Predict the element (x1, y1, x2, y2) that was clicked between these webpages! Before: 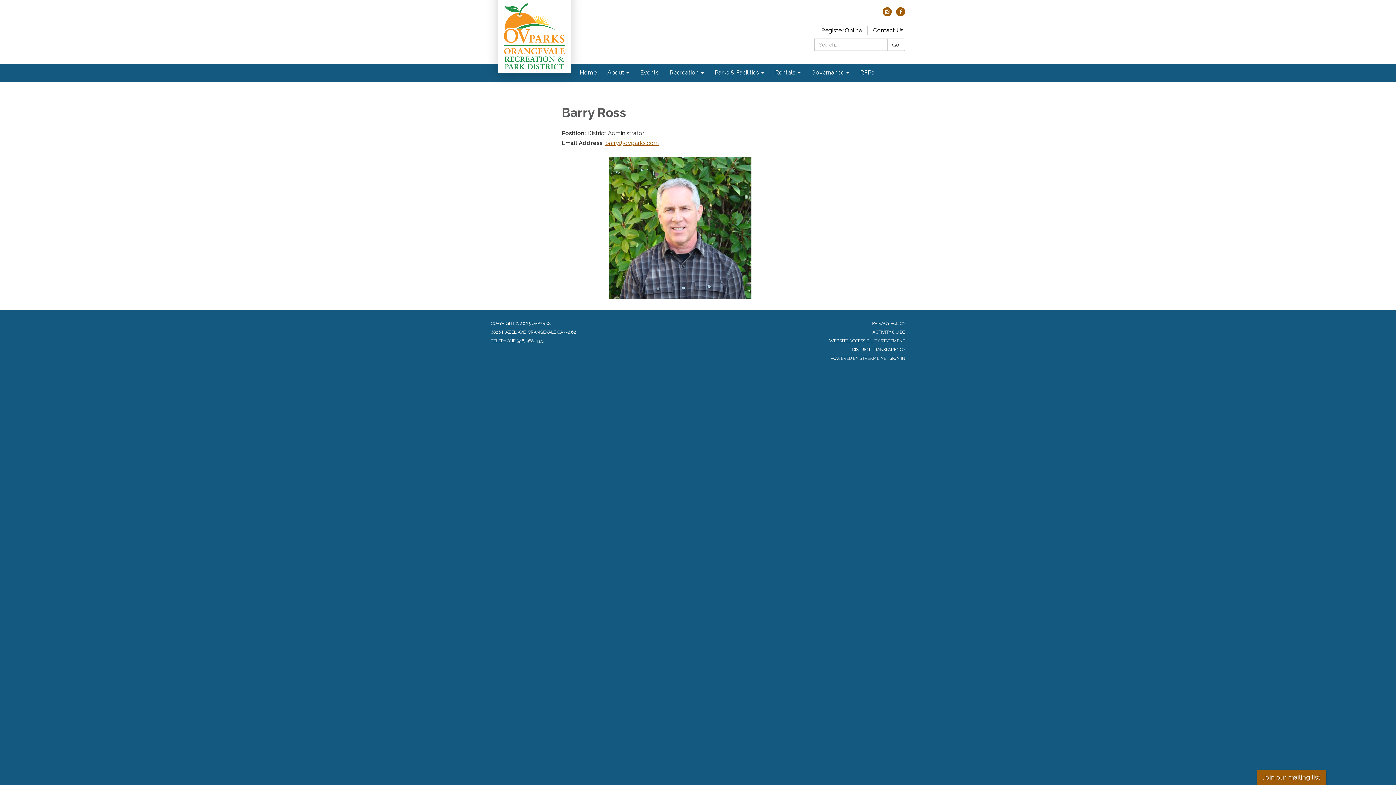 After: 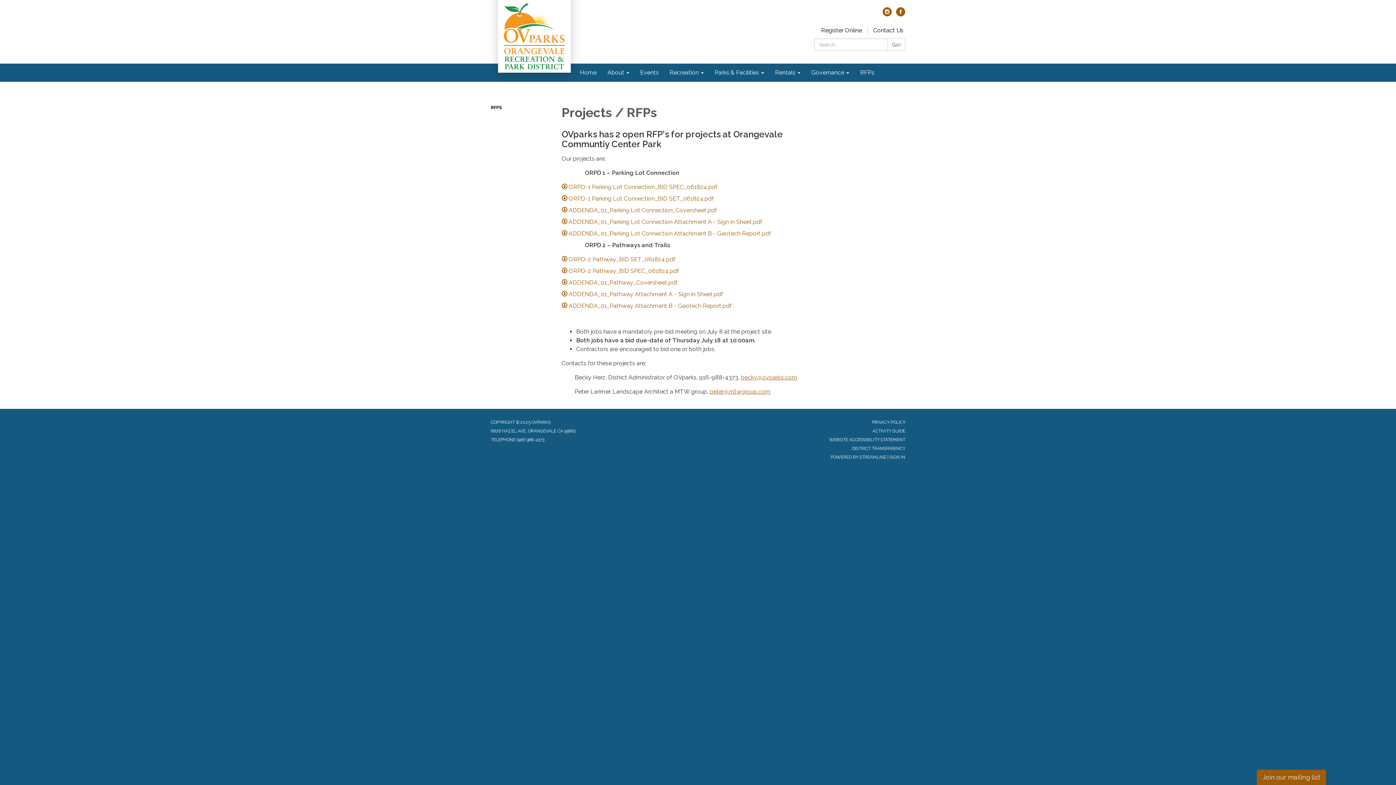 Action: bbox: (854, 63, 880, 81) label: RFPs